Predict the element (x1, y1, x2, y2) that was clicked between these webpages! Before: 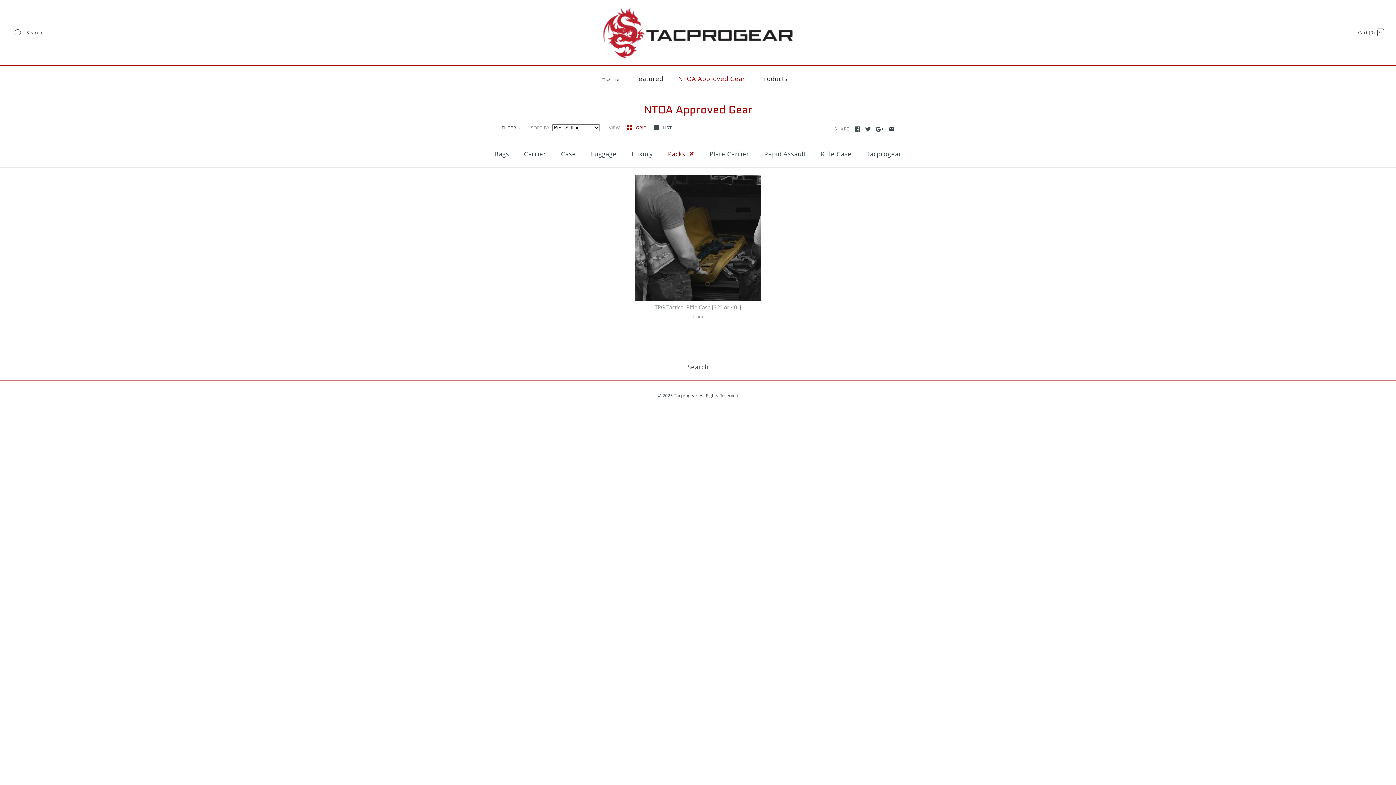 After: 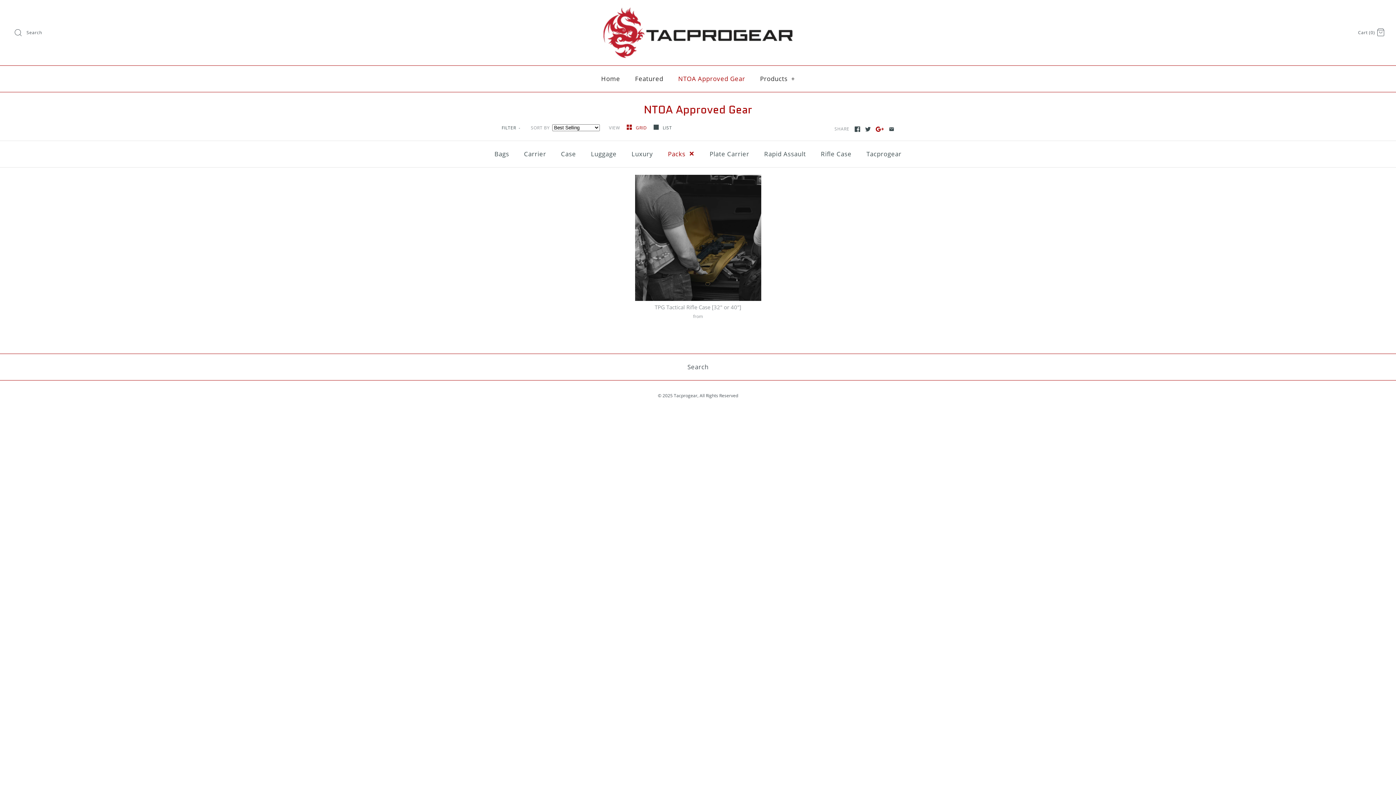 Action: bbox: (875, 126, 884, 131)